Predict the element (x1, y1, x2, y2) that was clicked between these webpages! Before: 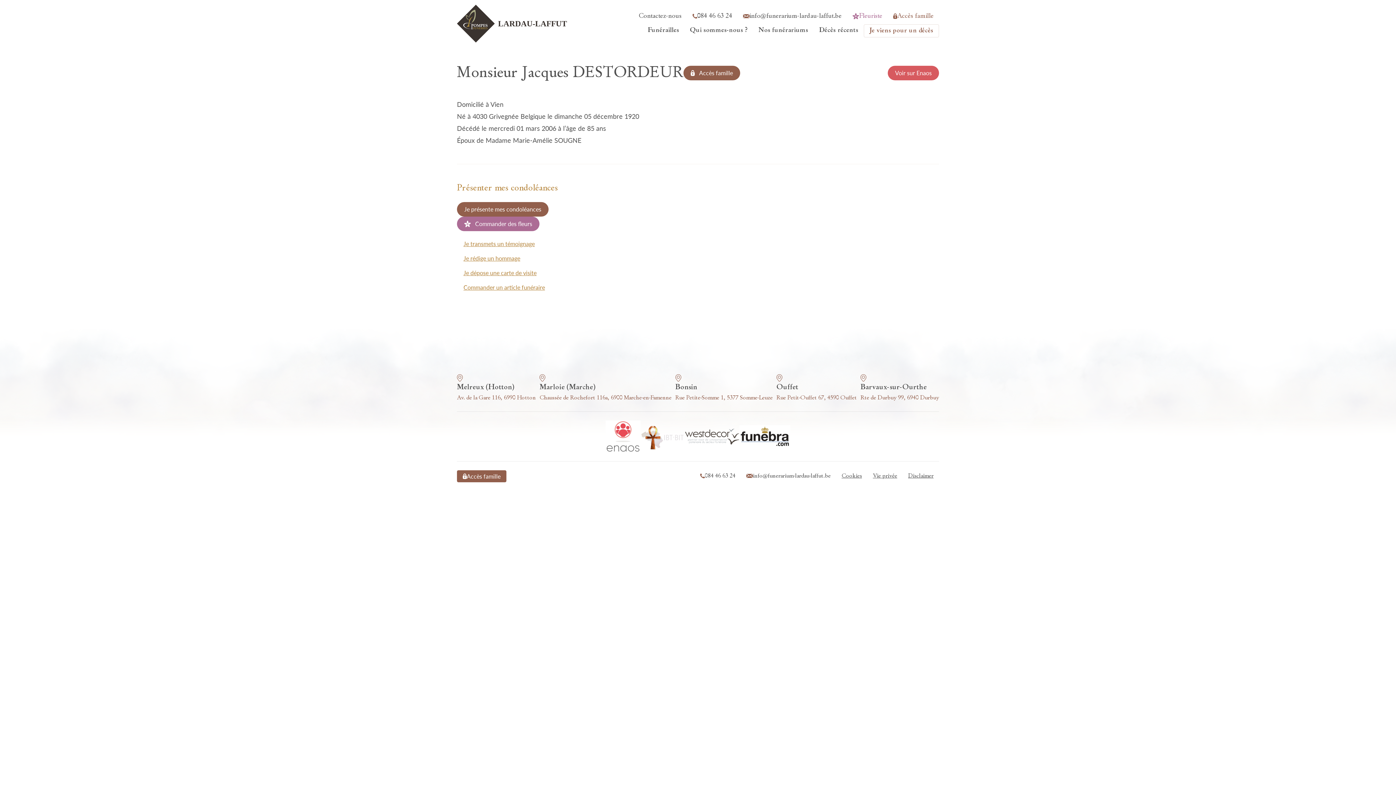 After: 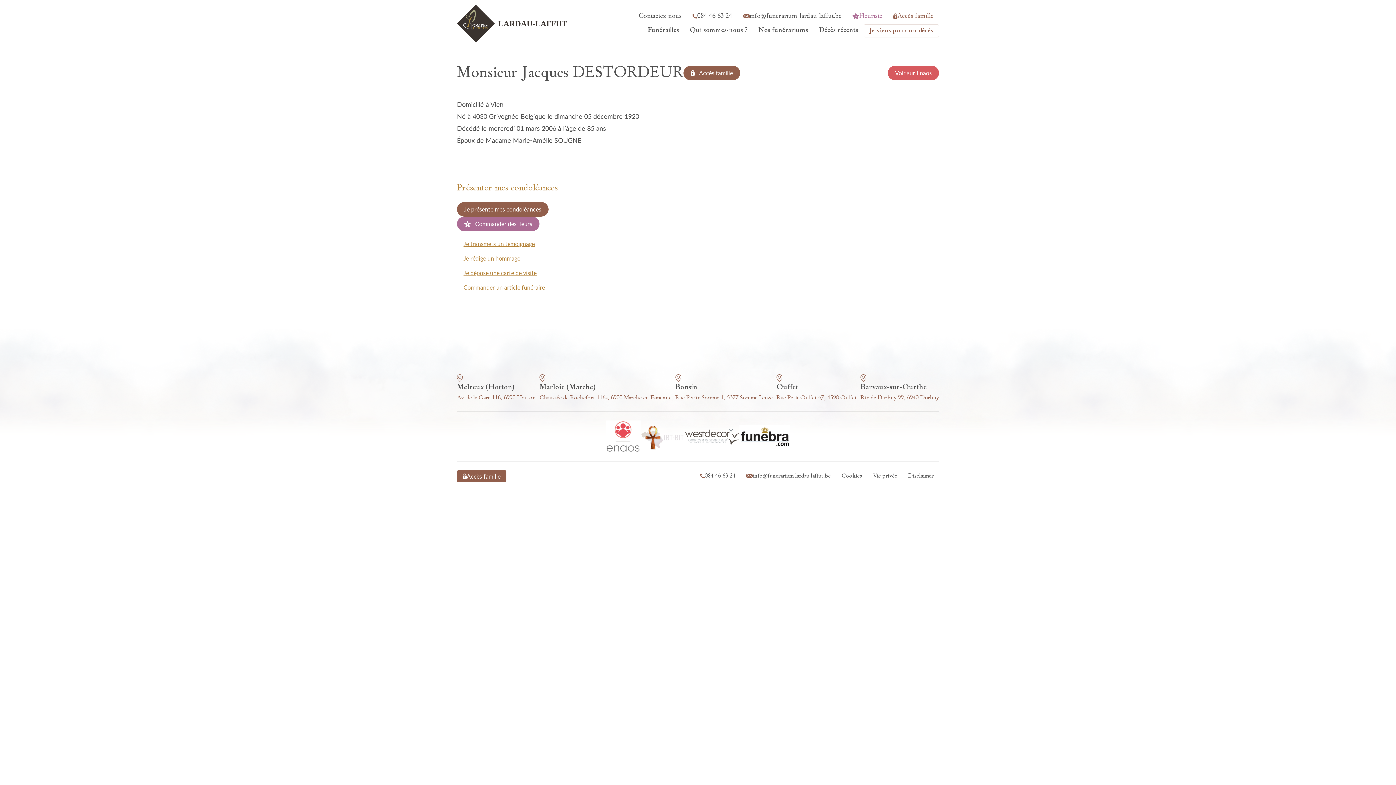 Action: bbox: (539, 374, 671, 402) label: Marloie (Marche)
Chaussée de Rochefort 116a, 6900 Marche-en-Famenne